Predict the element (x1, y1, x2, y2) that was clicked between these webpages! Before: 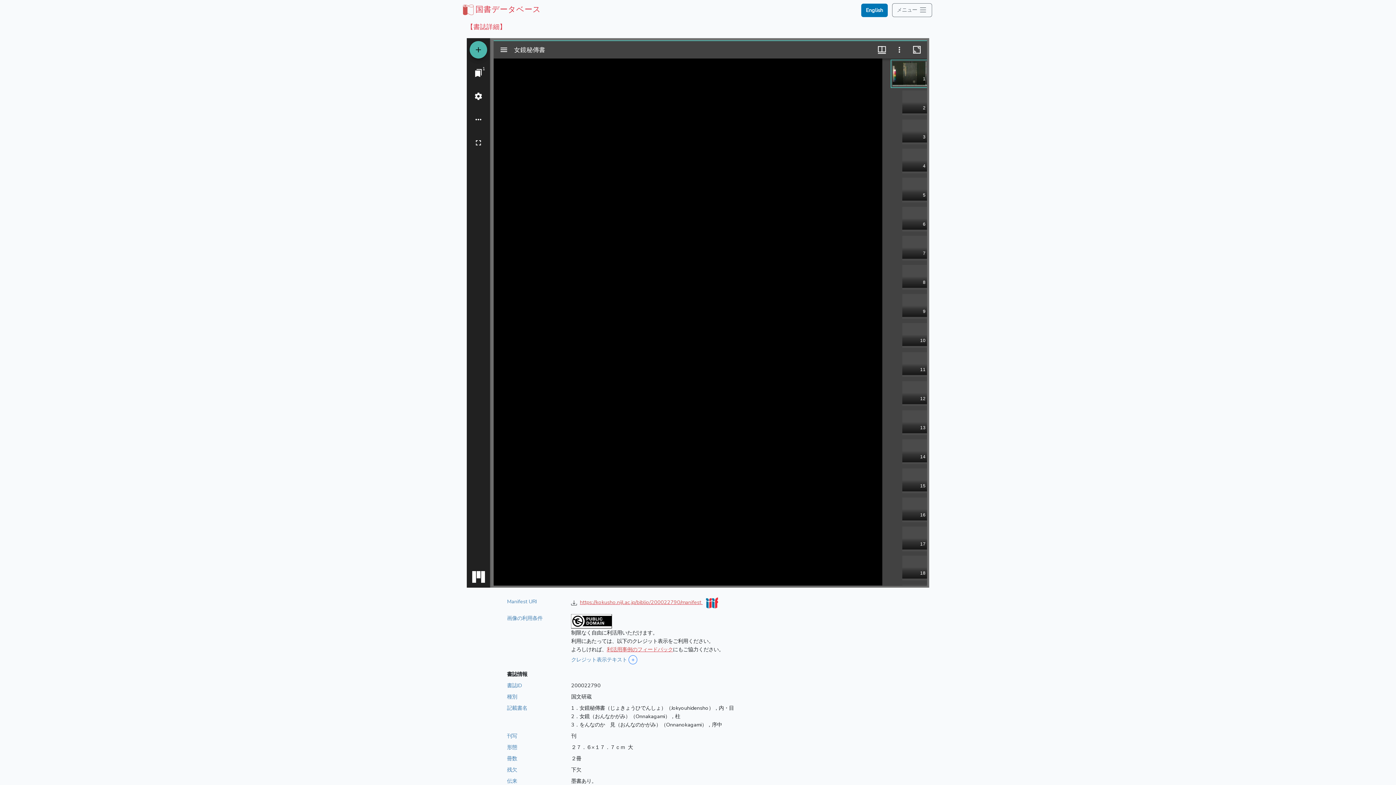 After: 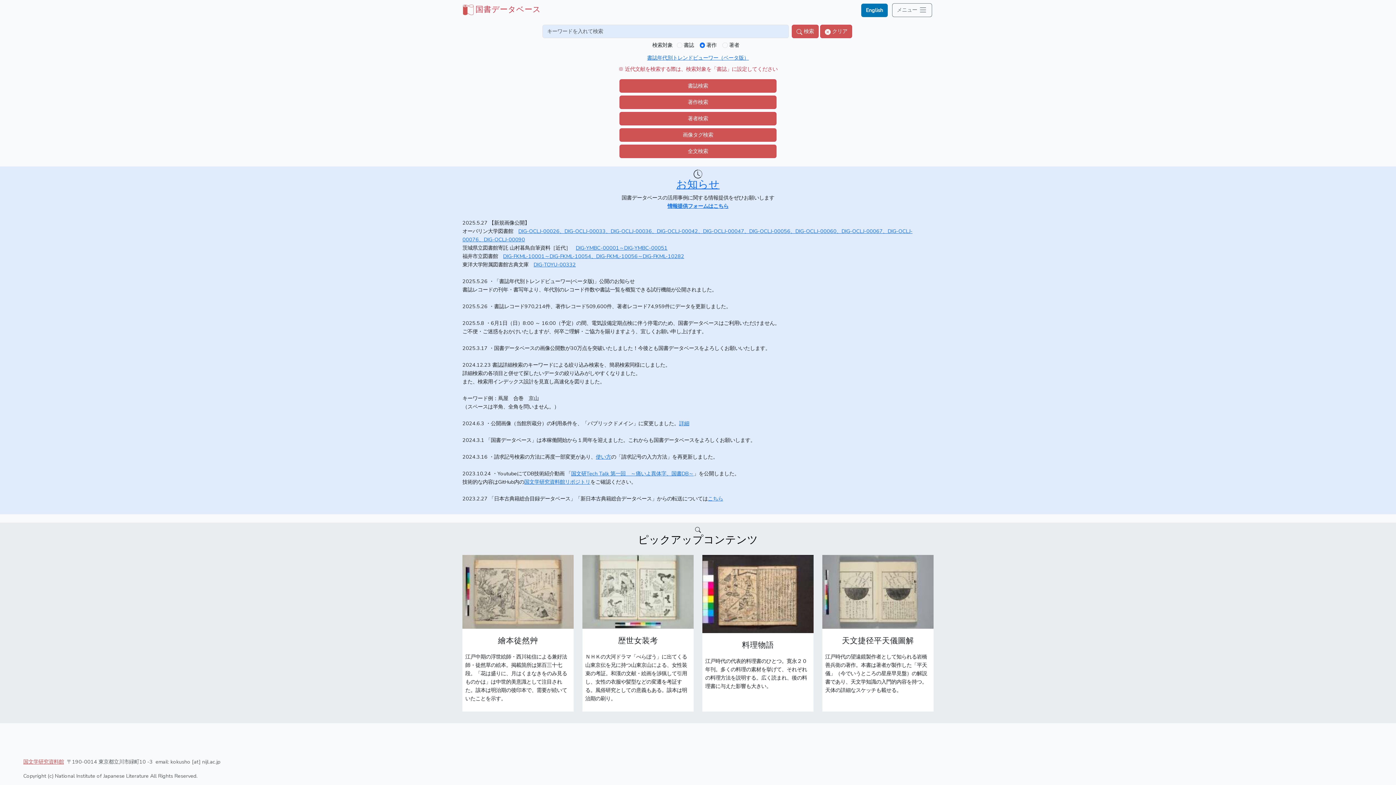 Action: bbox: (461, 4, 541, 14) label: 国書データベース